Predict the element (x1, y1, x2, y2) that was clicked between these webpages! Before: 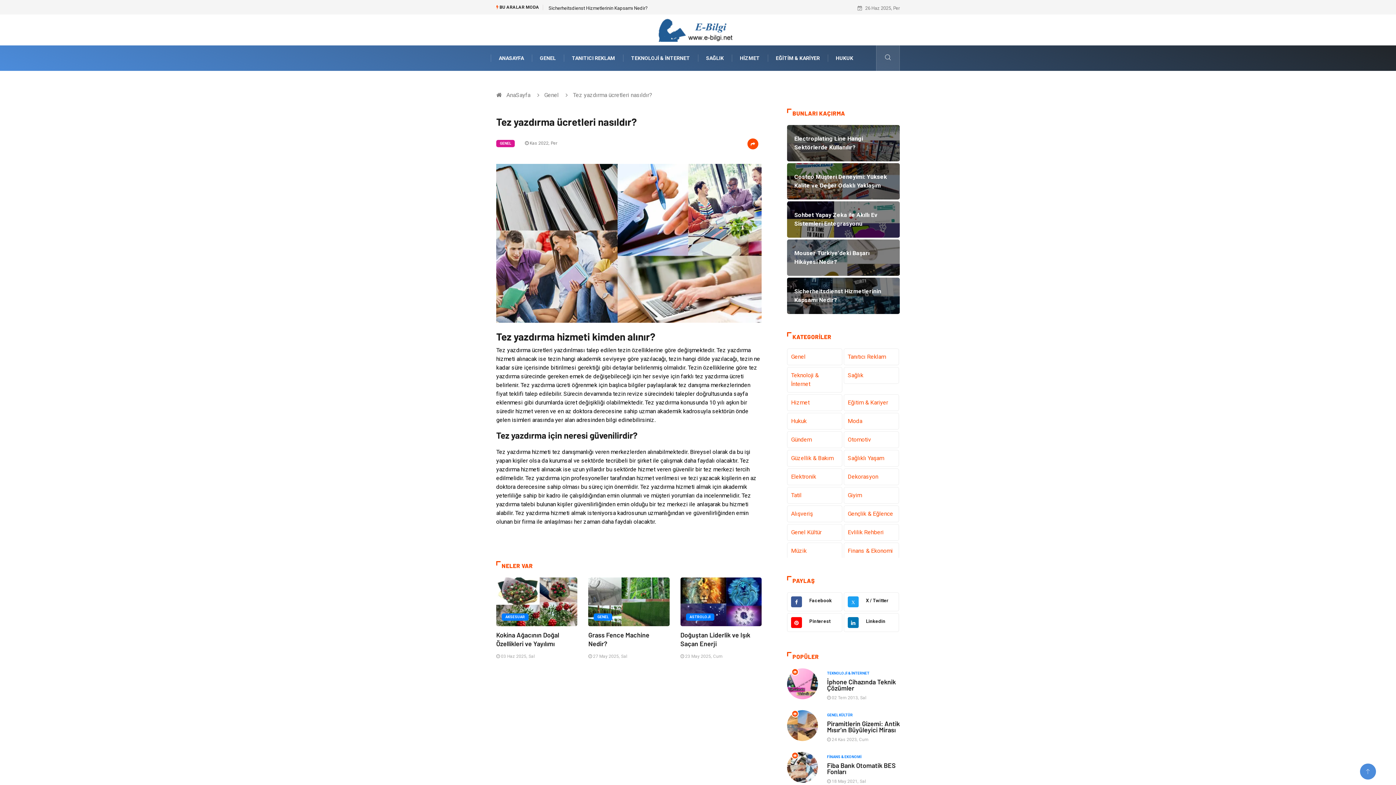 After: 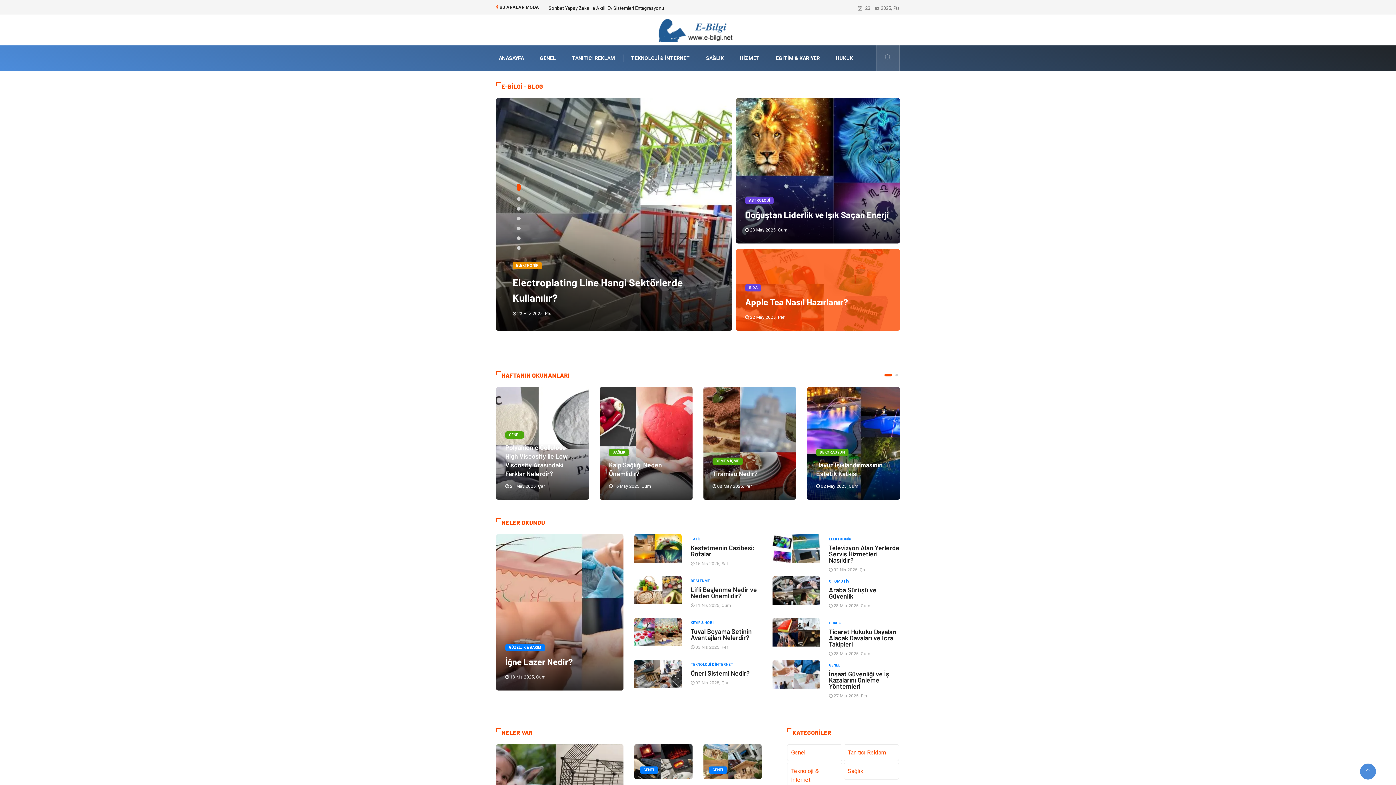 Action: bbox: (654, 26, 741, 32)